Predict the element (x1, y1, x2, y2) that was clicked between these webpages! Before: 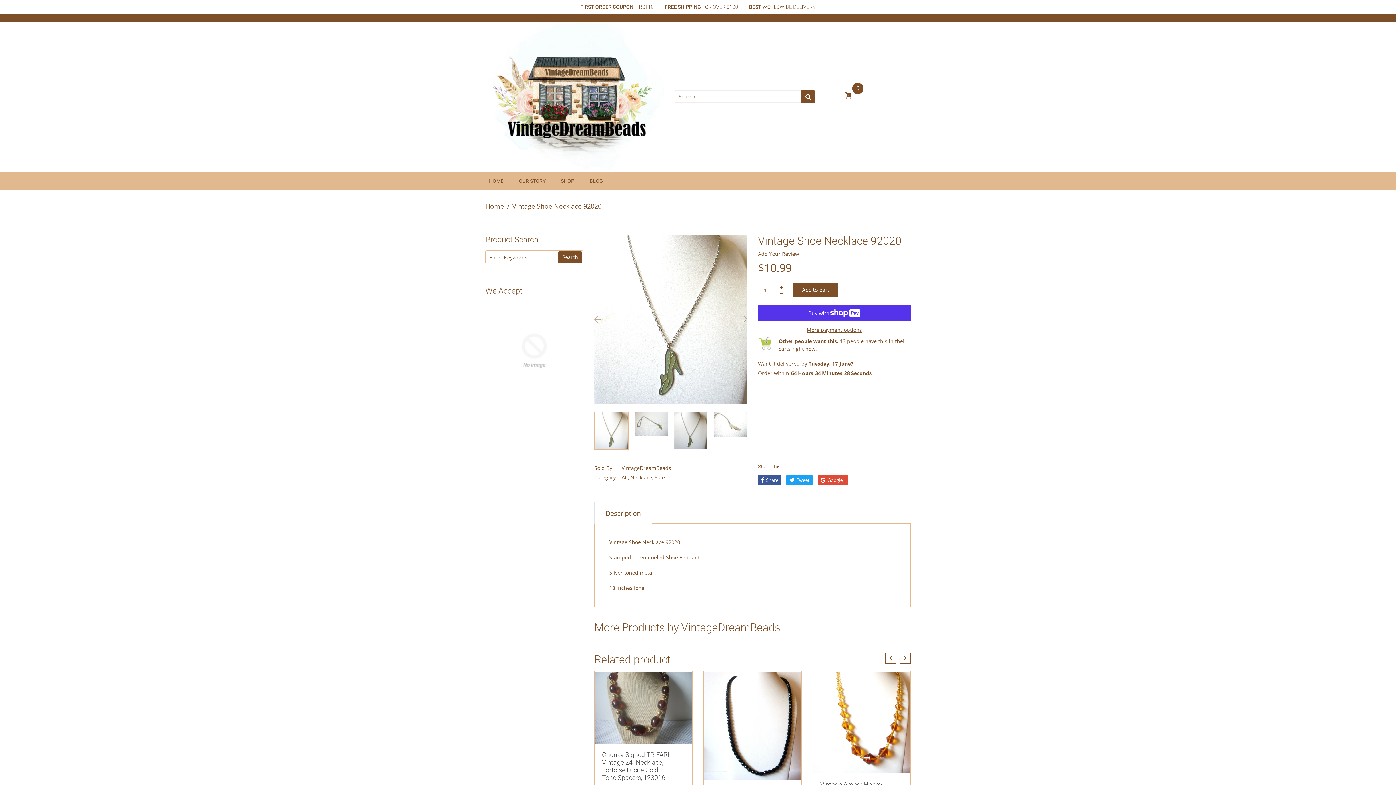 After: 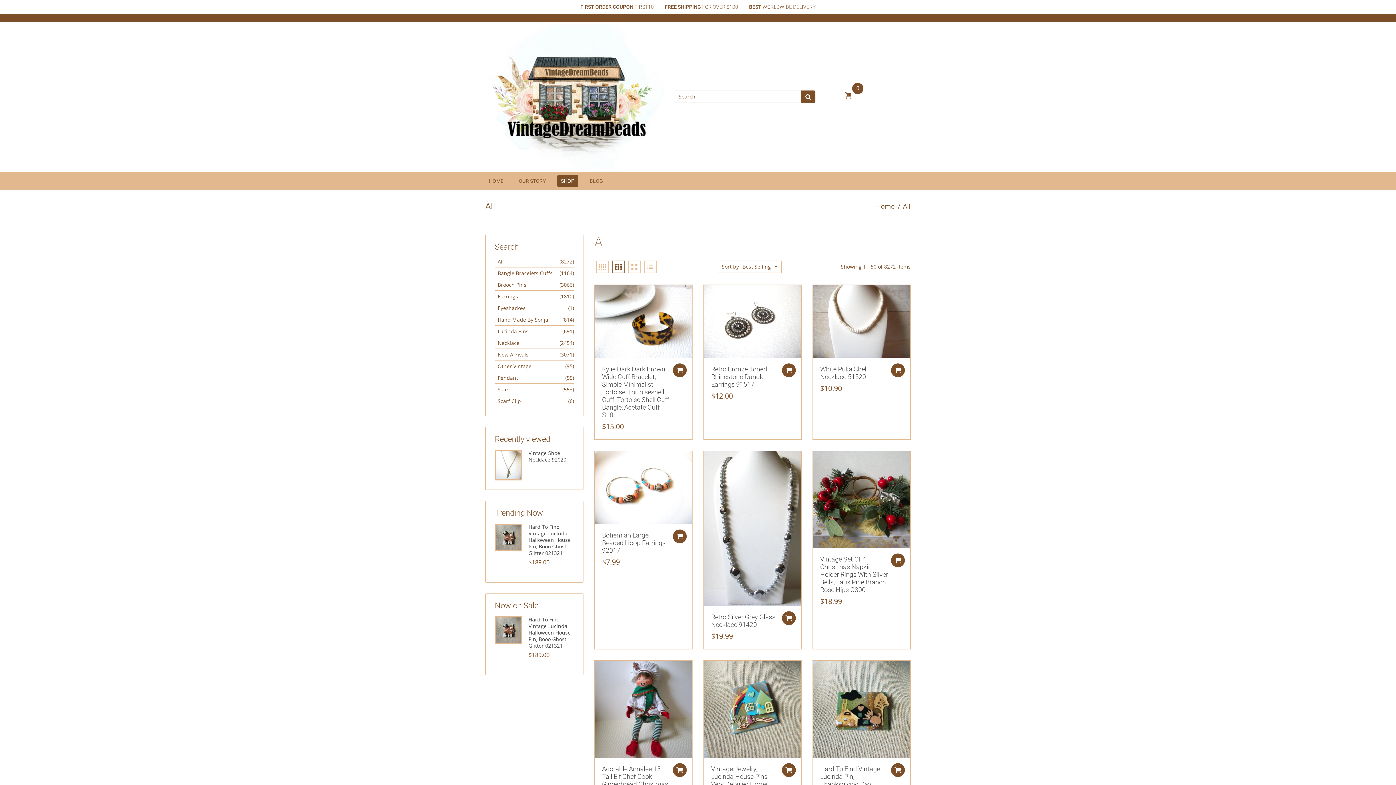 Action: label: SHOP bbox: (557, 175, 578, 187)